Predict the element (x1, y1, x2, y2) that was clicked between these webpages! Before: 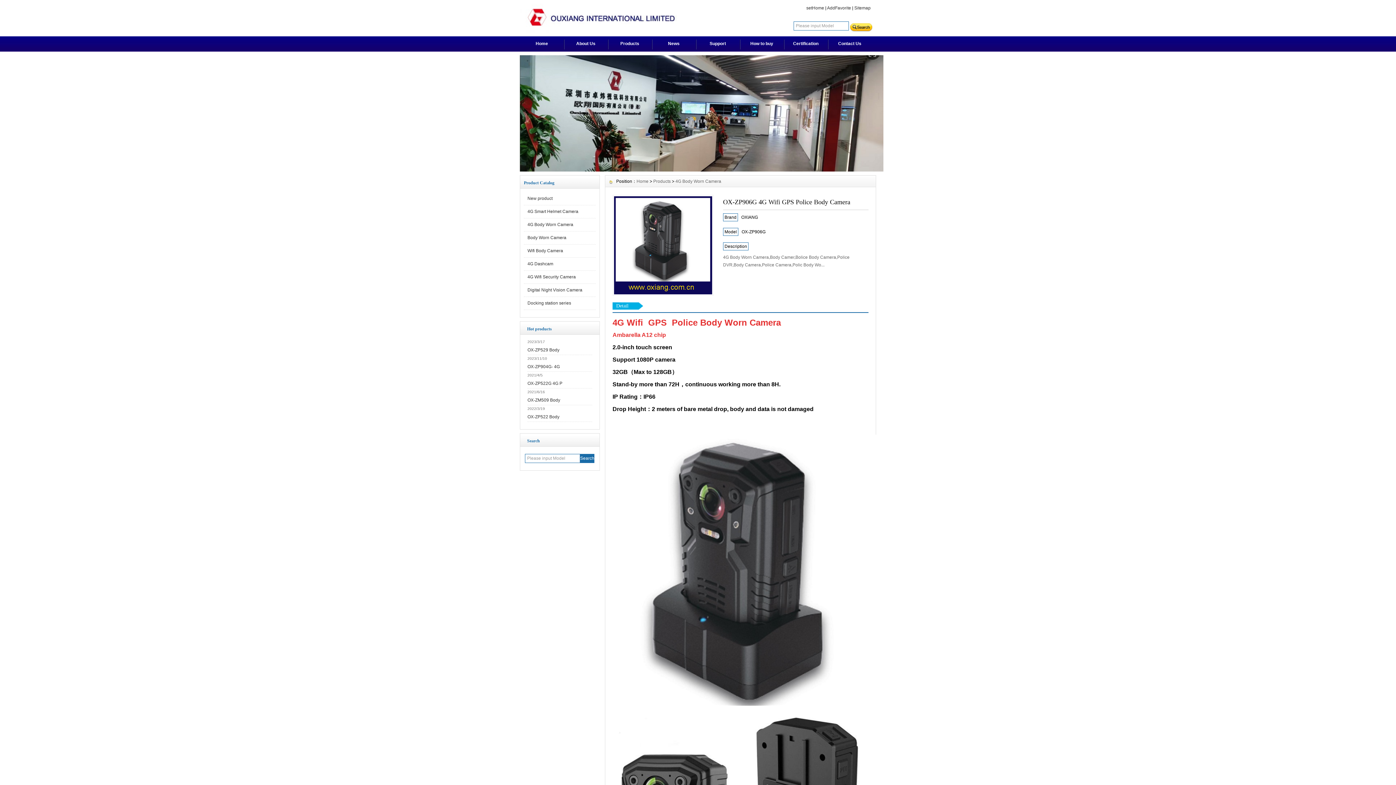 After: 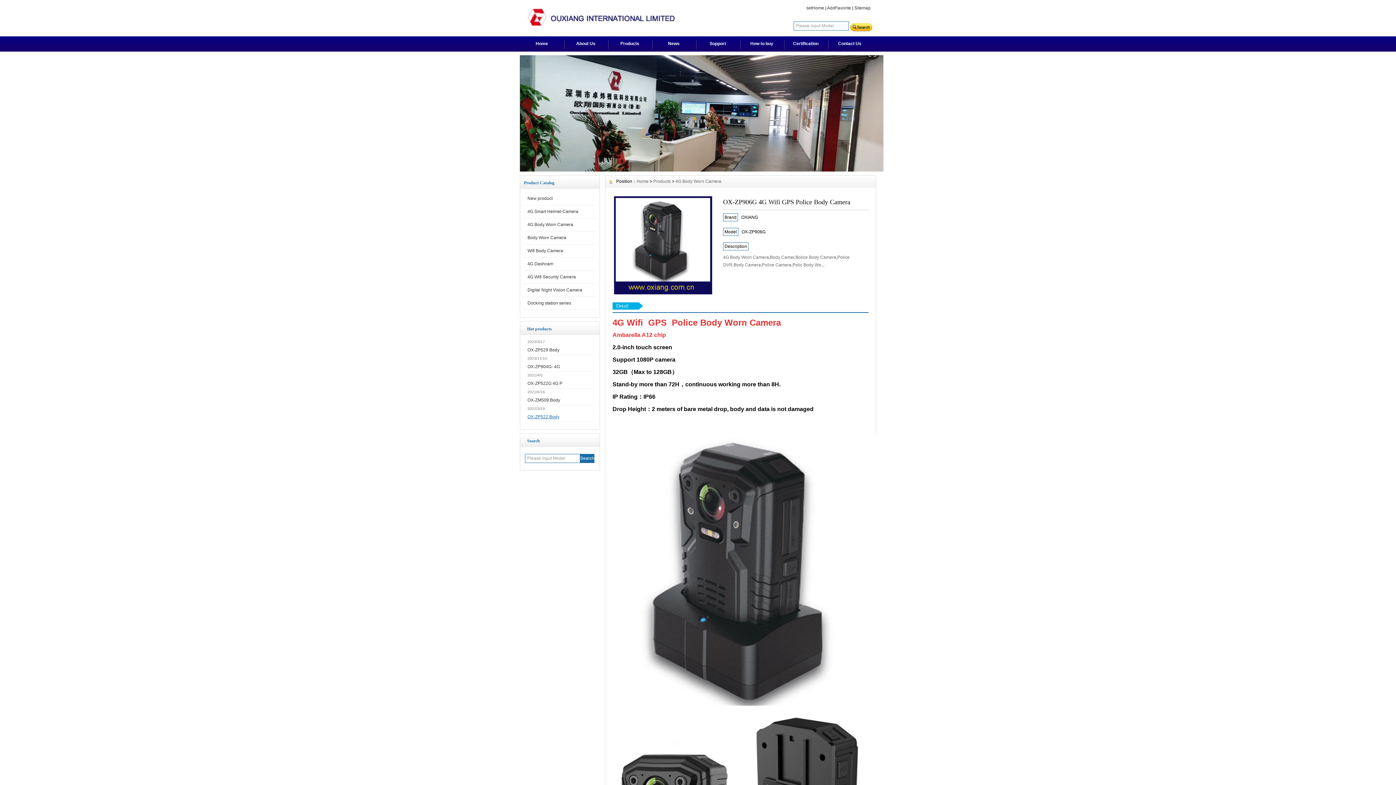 Action: label: OX-ZP522 Body bbox: (527, 414, 559, 419)